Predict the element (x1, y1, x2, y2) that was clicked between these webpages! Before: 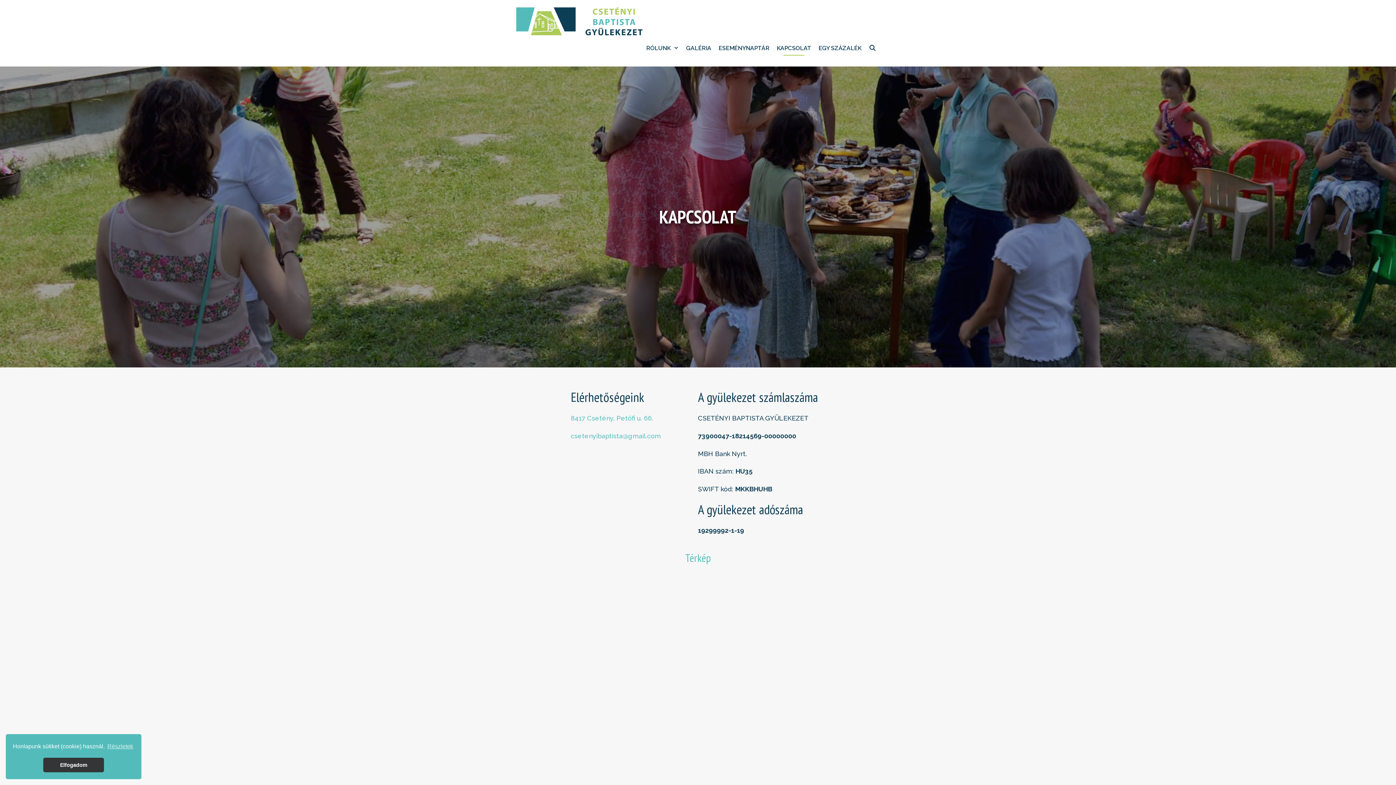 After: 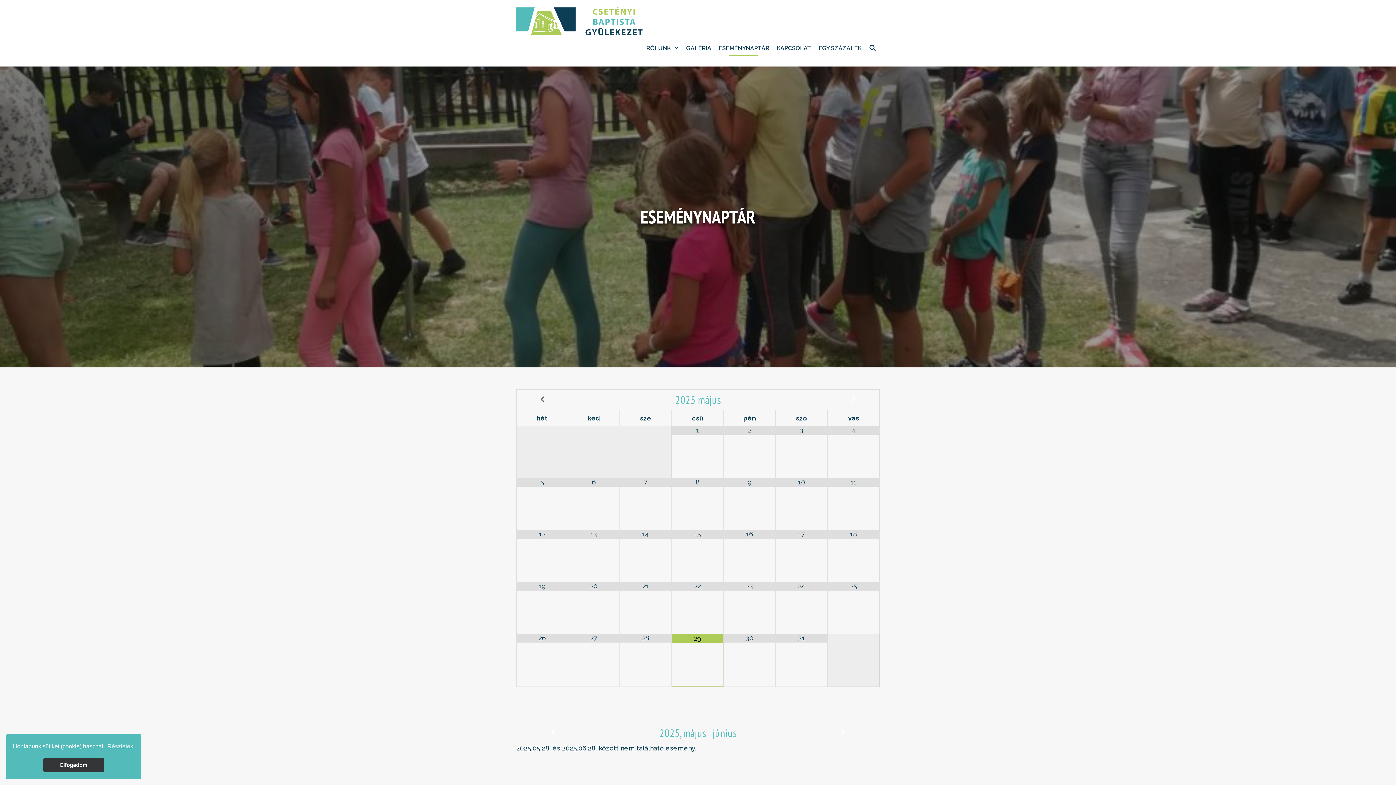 Action: bbox: (715, 37, 773, 59) label: ESEMÉNYNAPTÁR